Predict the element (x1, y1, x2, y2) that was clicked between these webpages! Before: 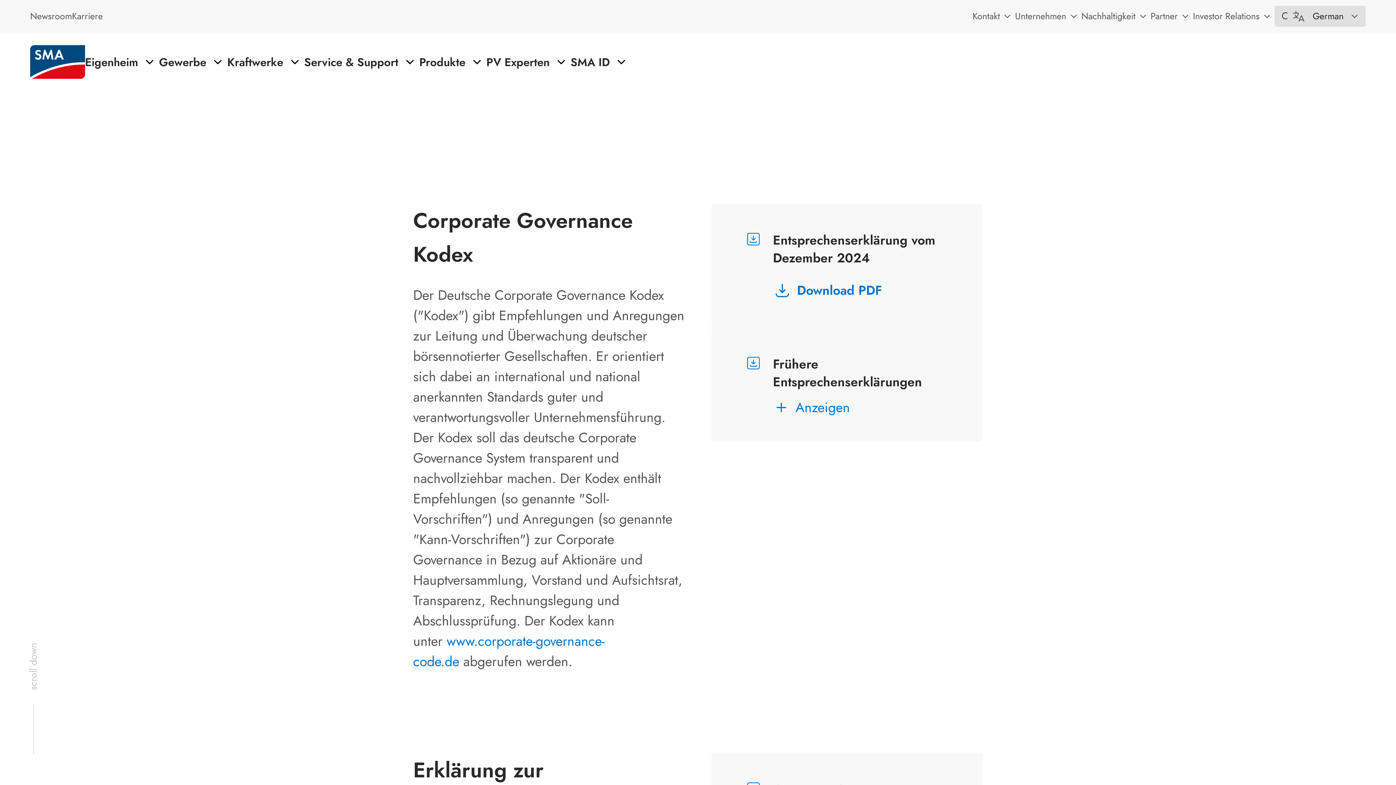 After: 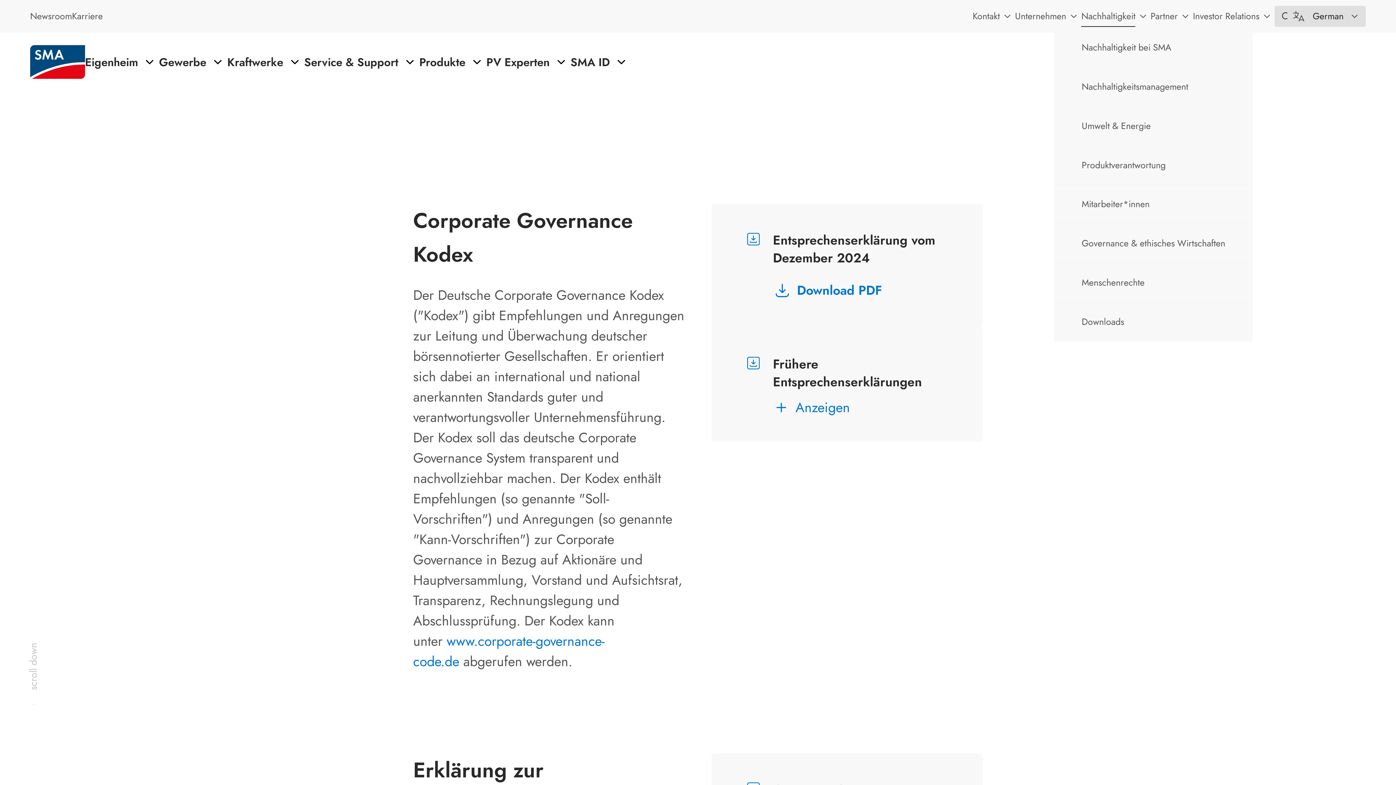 Action: bbox: (1081, 9, 1135, 26) label: Nachhaltigkeit